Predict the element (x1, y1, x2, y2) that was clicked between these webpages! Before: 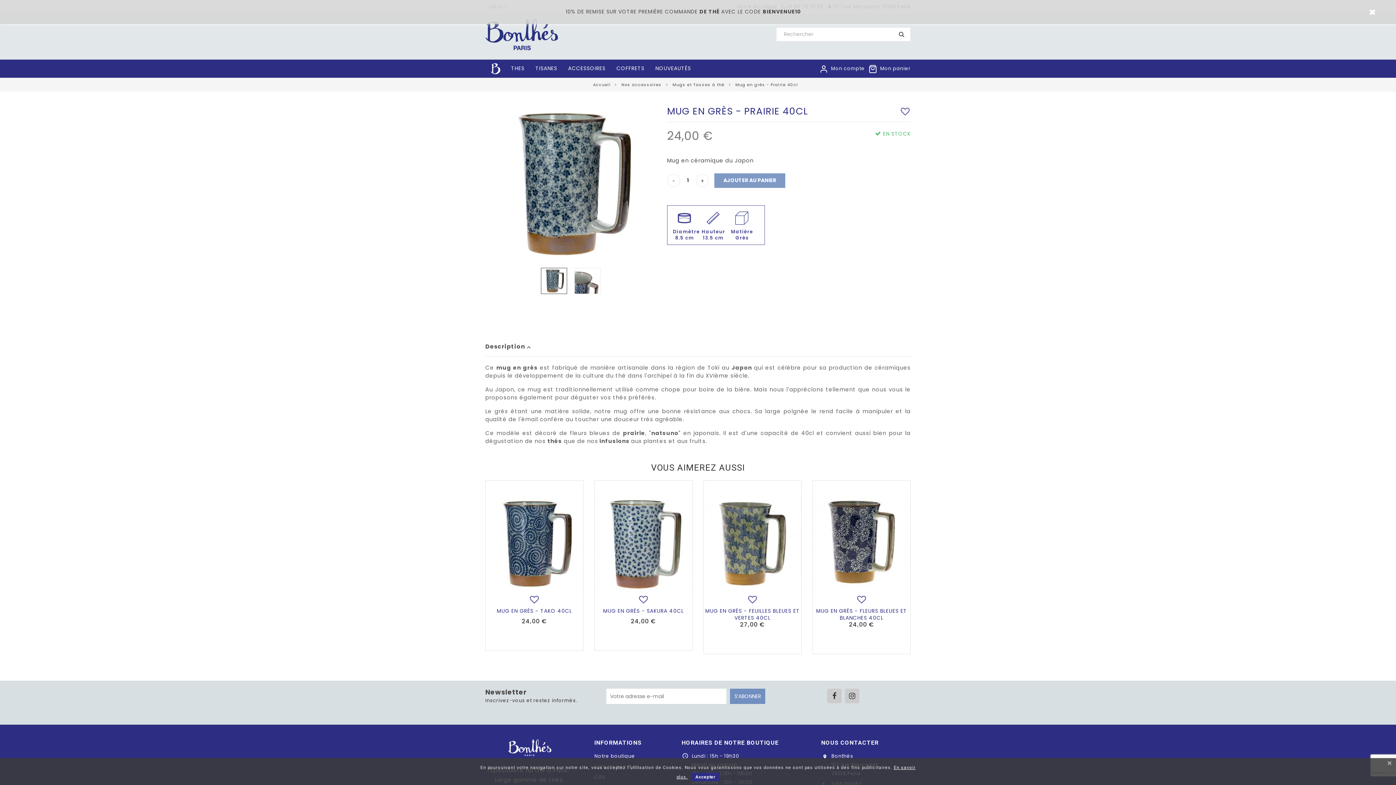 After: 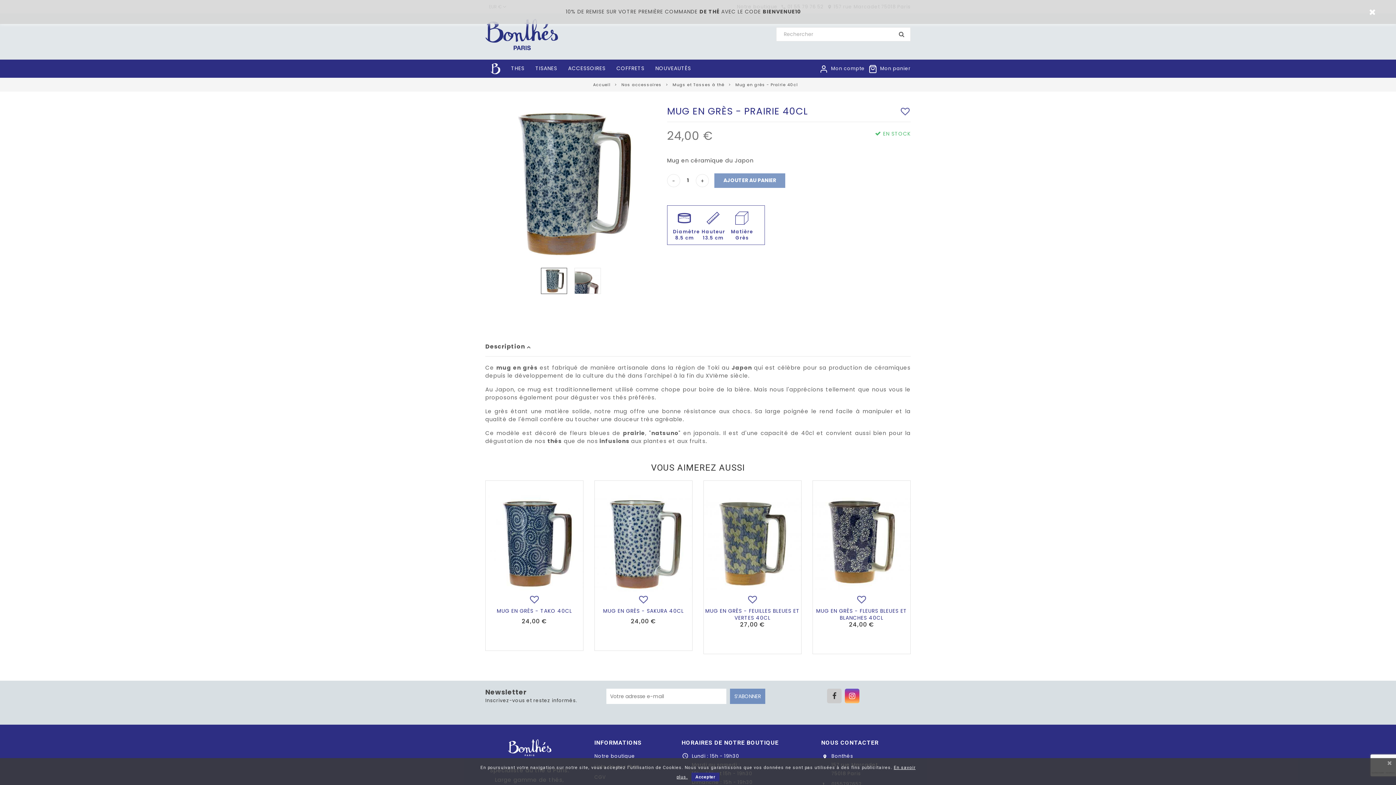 Action: bbox: (845, 689, 859, 703)